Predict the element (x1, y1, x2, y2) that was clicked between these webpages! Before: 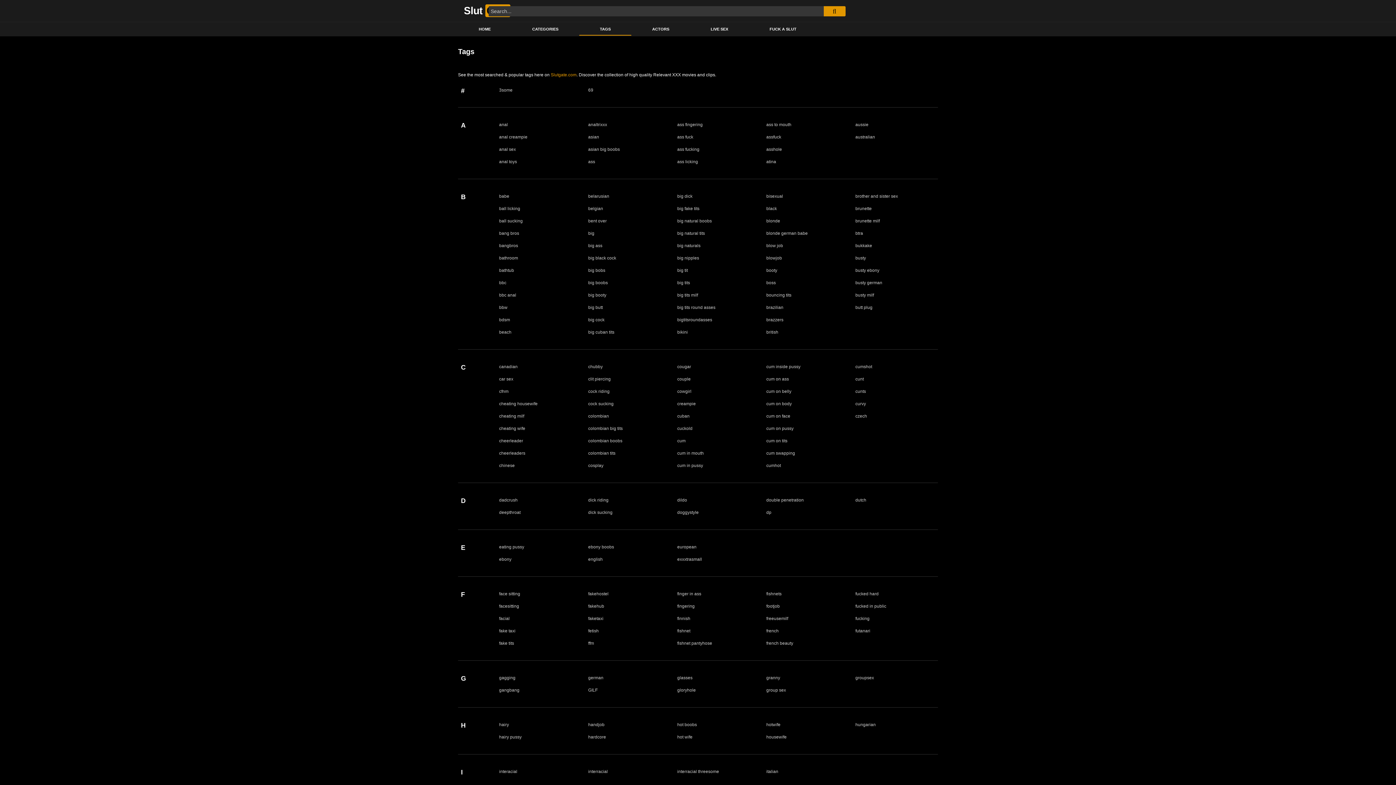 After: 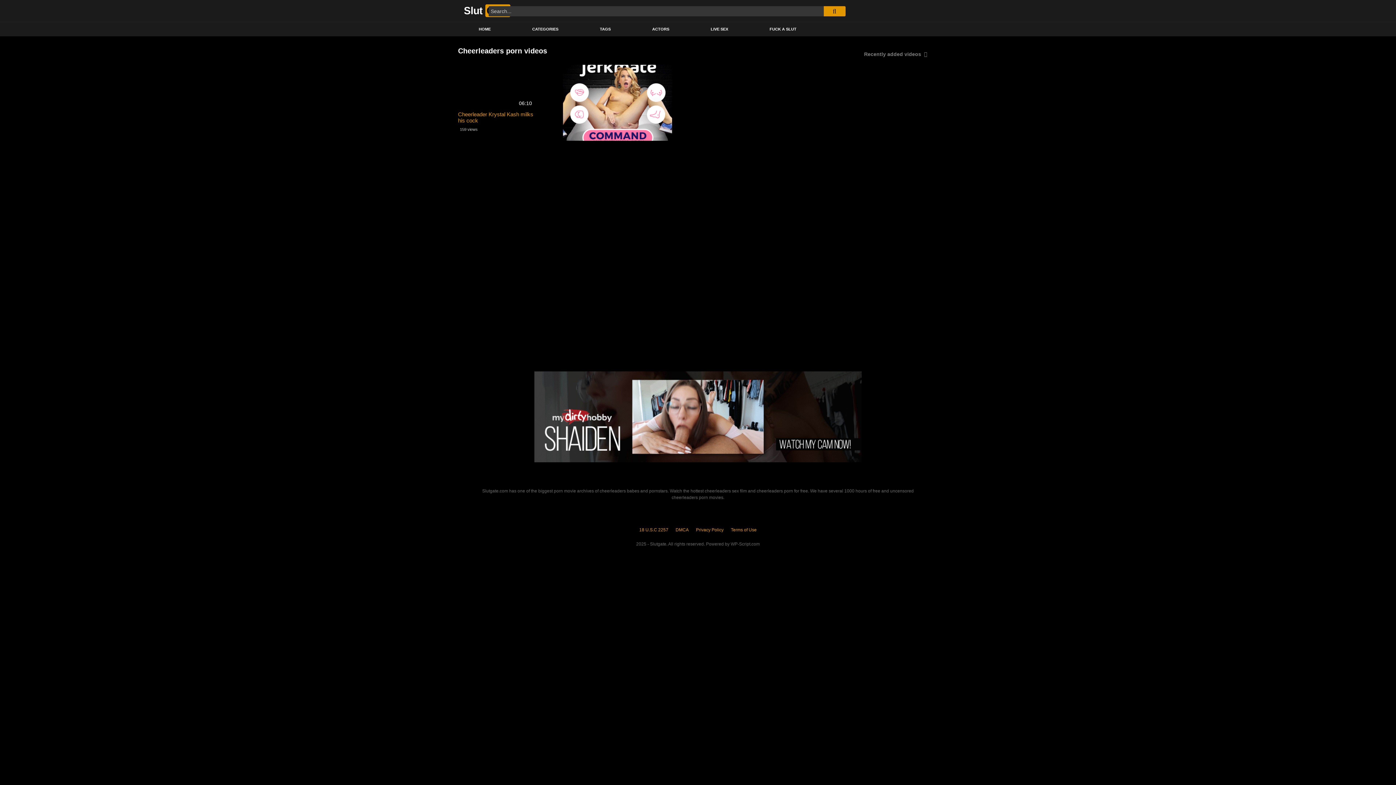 Action: label: cheerleaders bbox: (496, 447, 528, 459)